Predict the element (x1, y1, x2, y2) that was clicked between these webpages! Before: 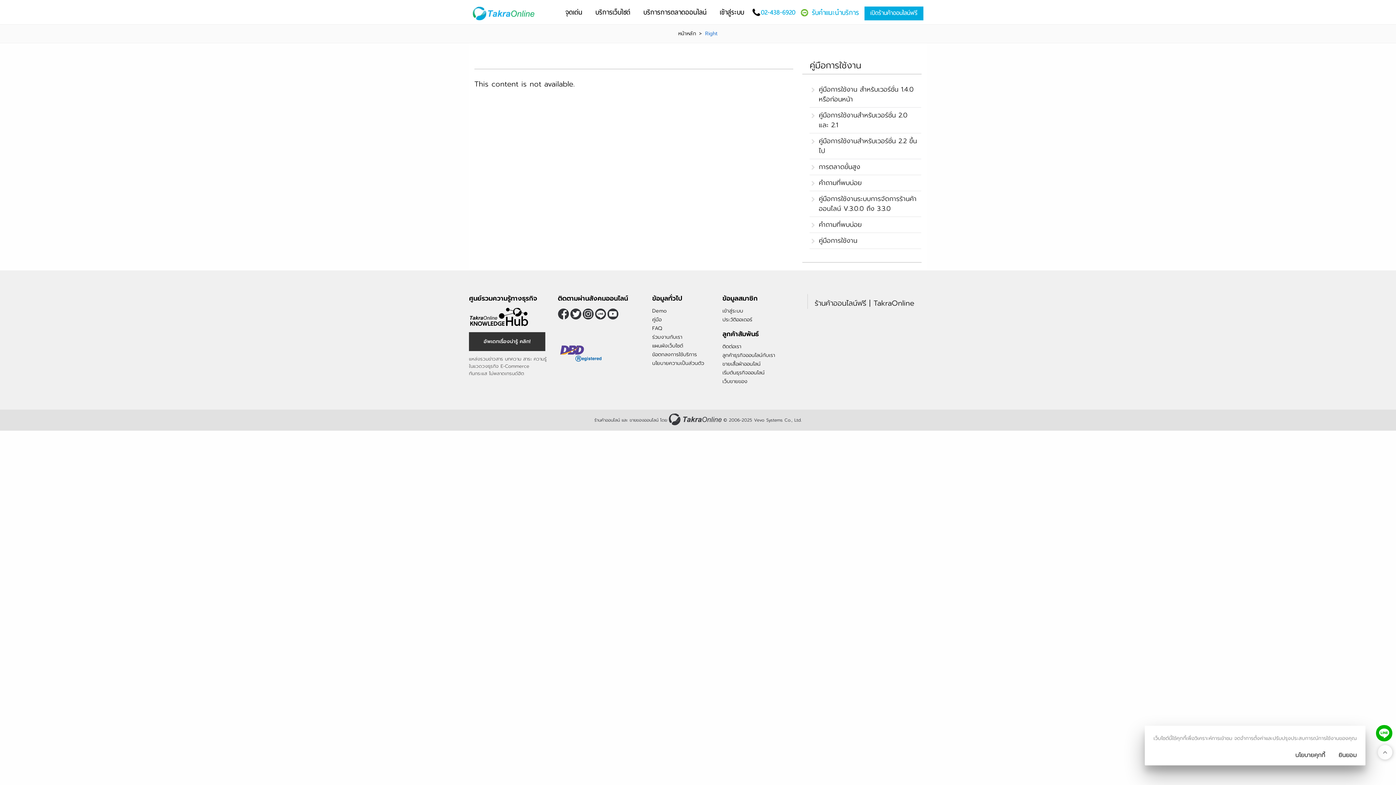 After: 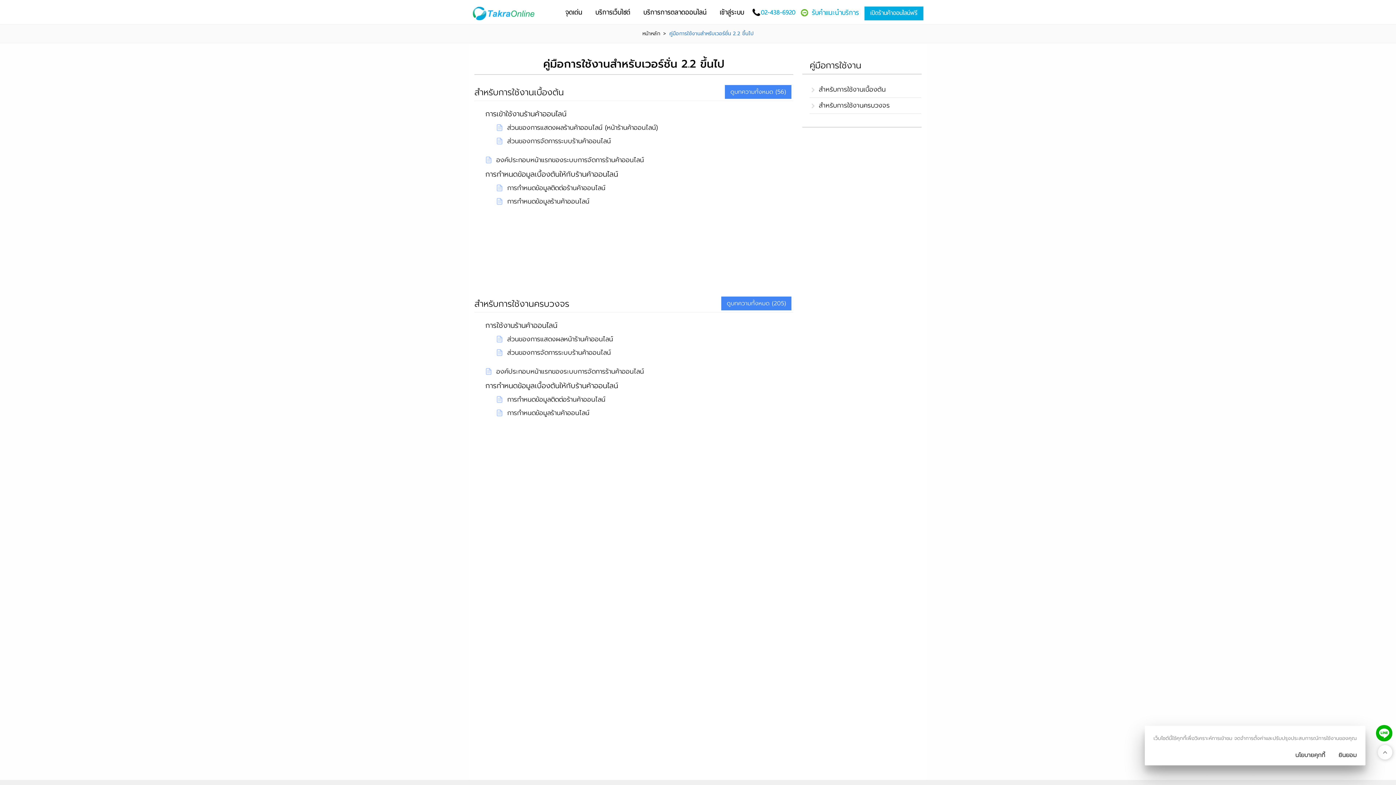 Action: label: คู่มือการใช้งานสำหรับเวอร์ชั่น 2.2 ขึ้นไป bbox: (809, 133, 921, 158)